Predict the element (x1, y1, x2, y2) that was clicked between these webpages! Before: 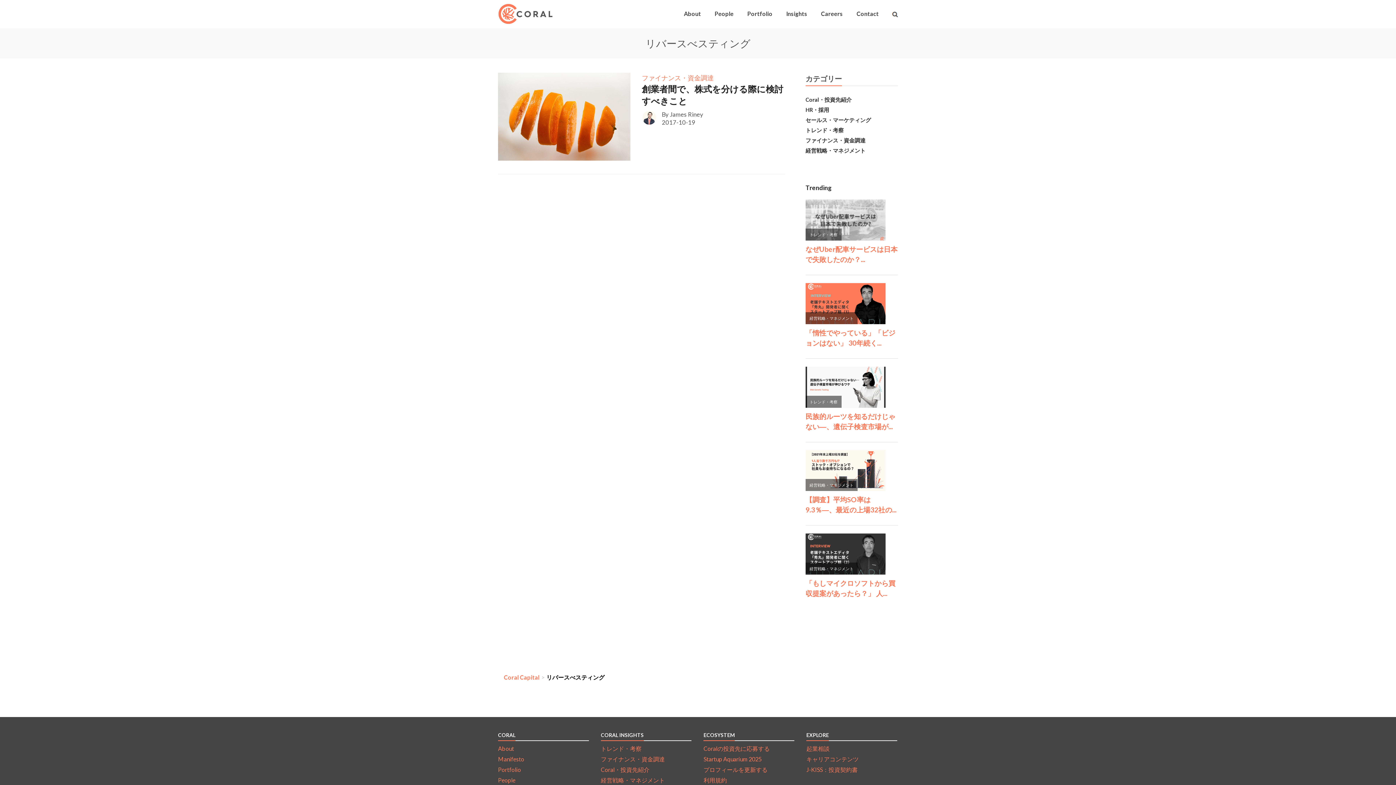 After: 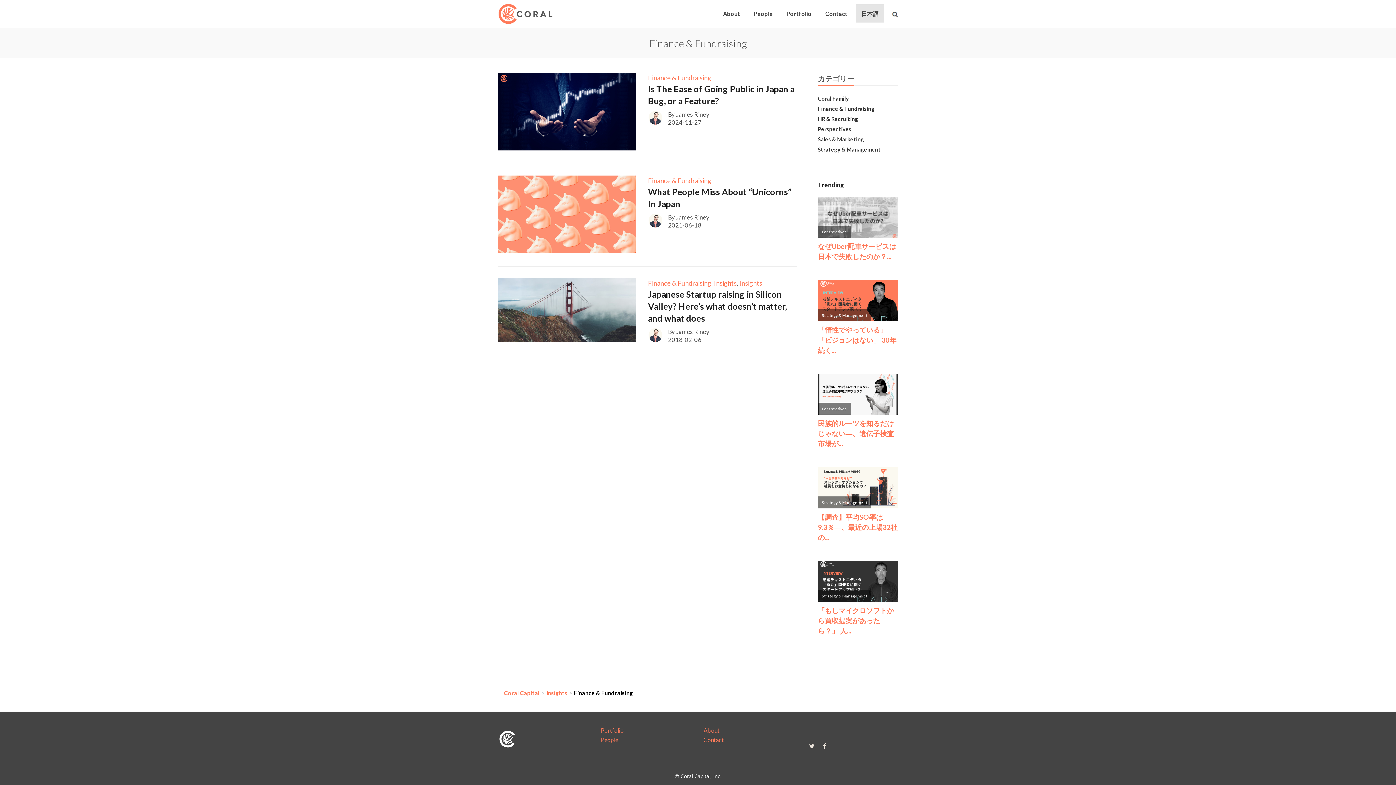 Action: bbox: (642, 73, 714, 81) label: ファイナンス・資金調達